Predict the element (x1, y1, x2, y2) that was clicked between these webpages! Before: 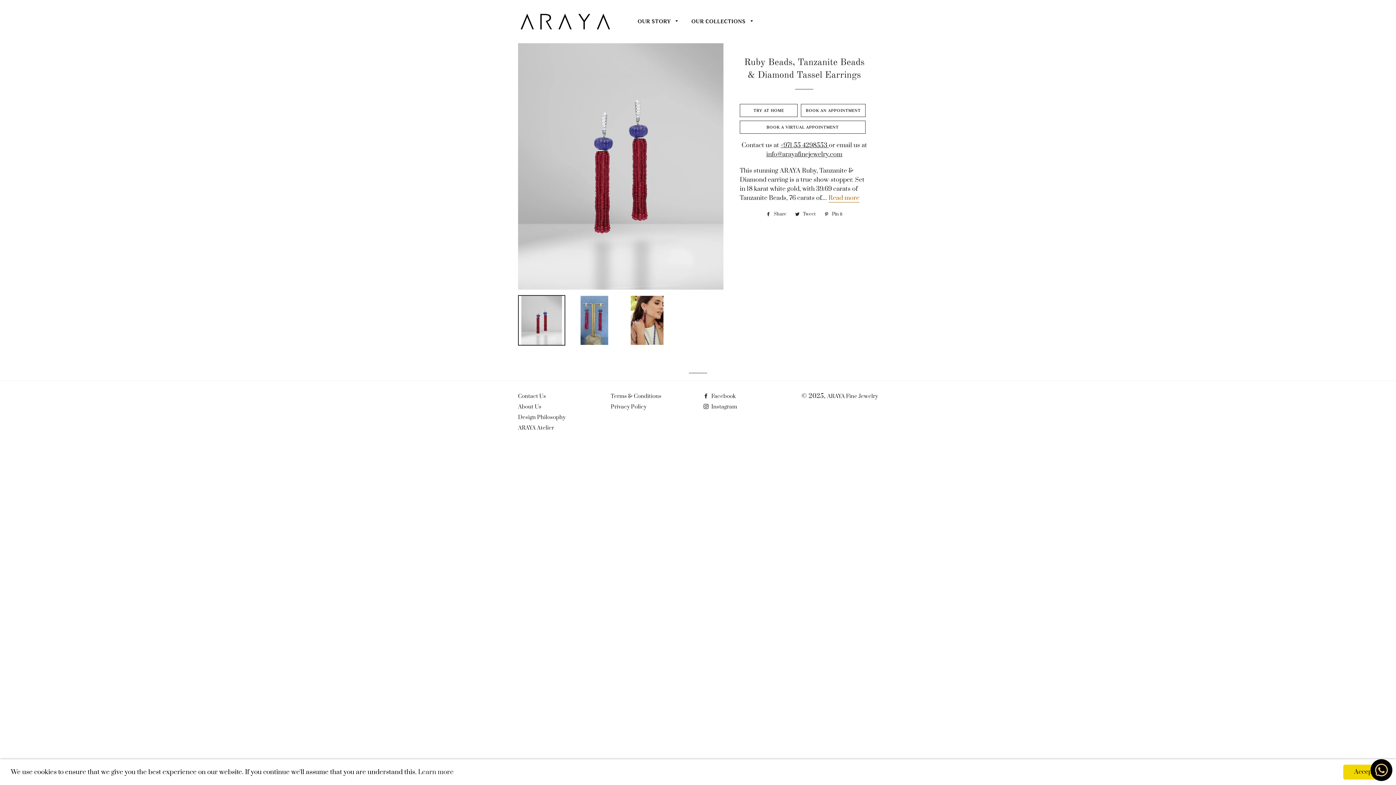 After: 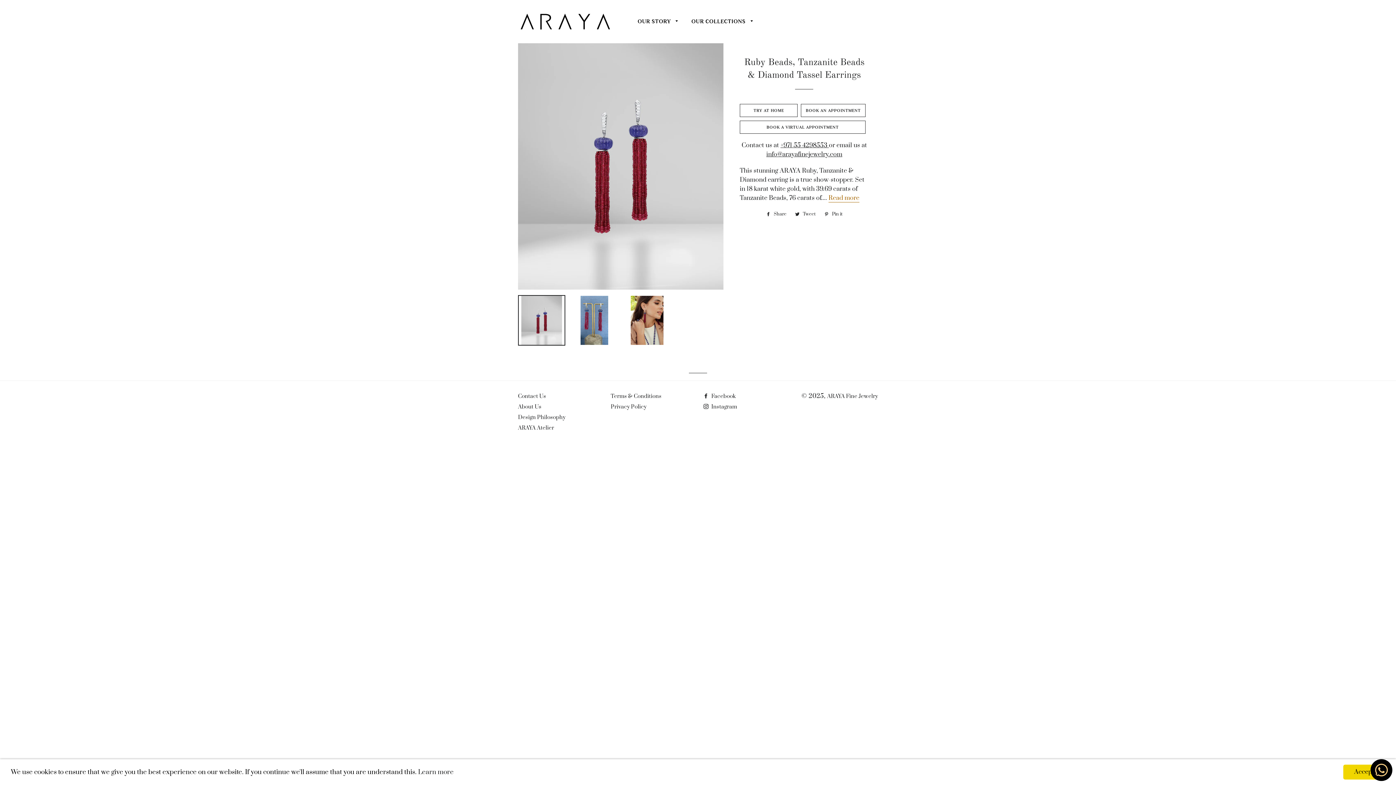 Action: bbox: (518, 295, 565, 345)